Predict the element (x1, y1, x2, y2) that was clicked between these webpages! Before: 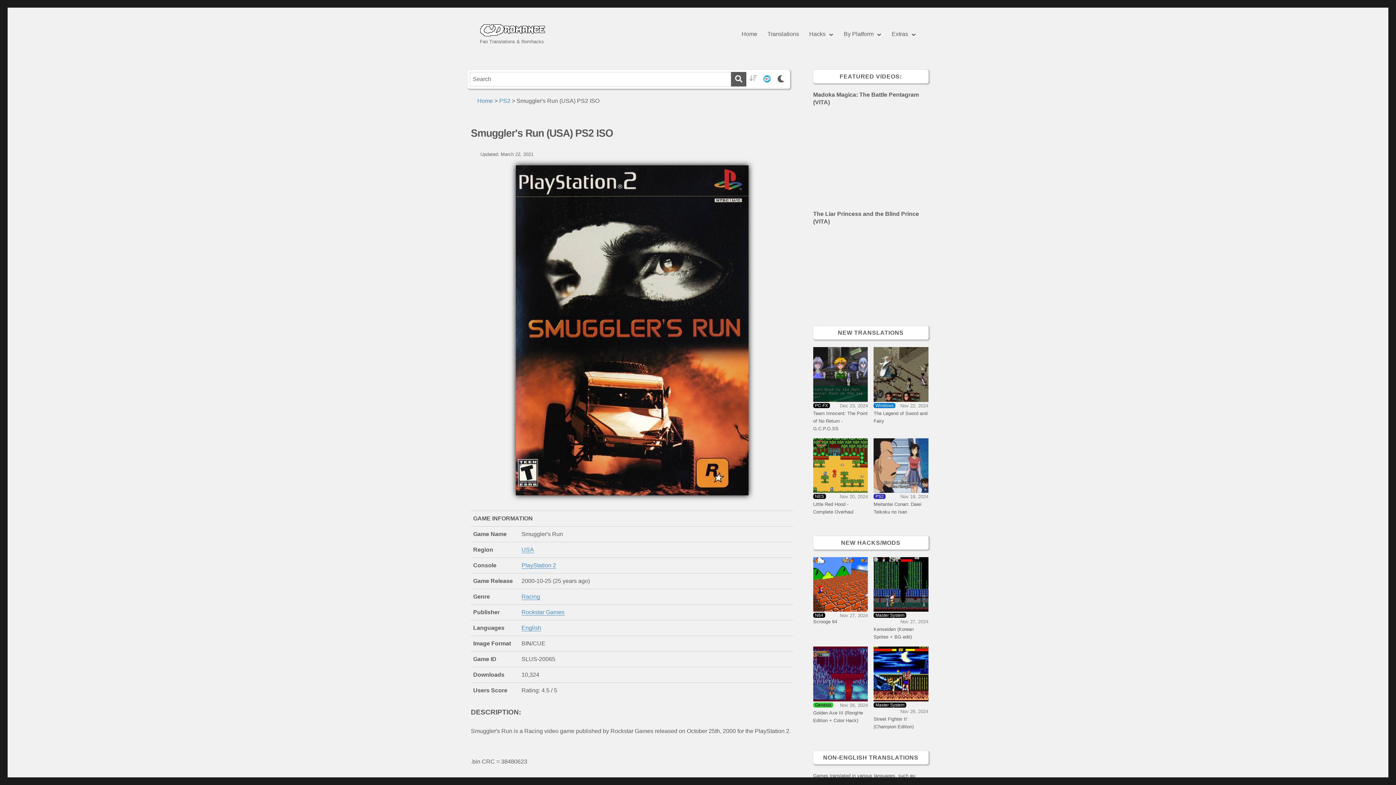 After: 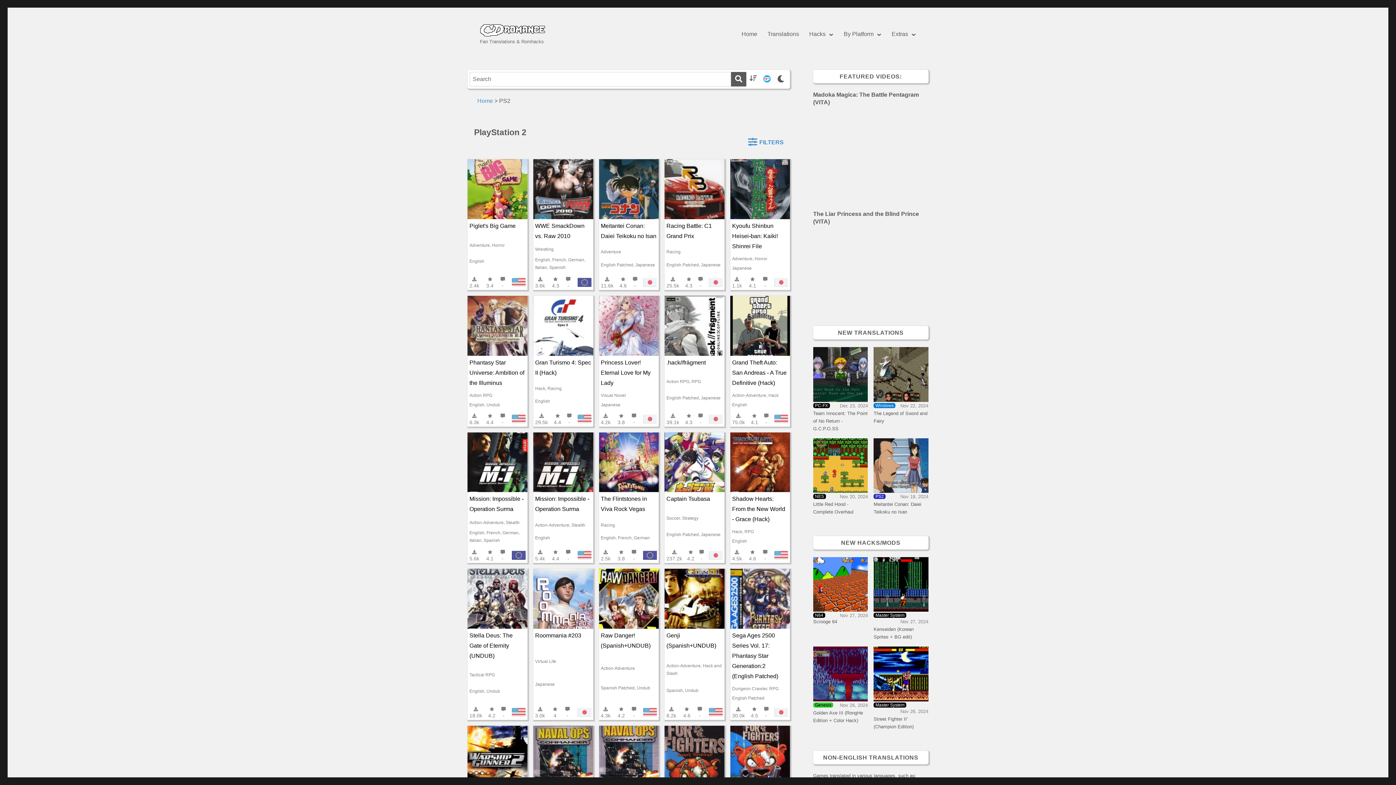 Action: bbox: (521, 546, 534, 553) label: USA